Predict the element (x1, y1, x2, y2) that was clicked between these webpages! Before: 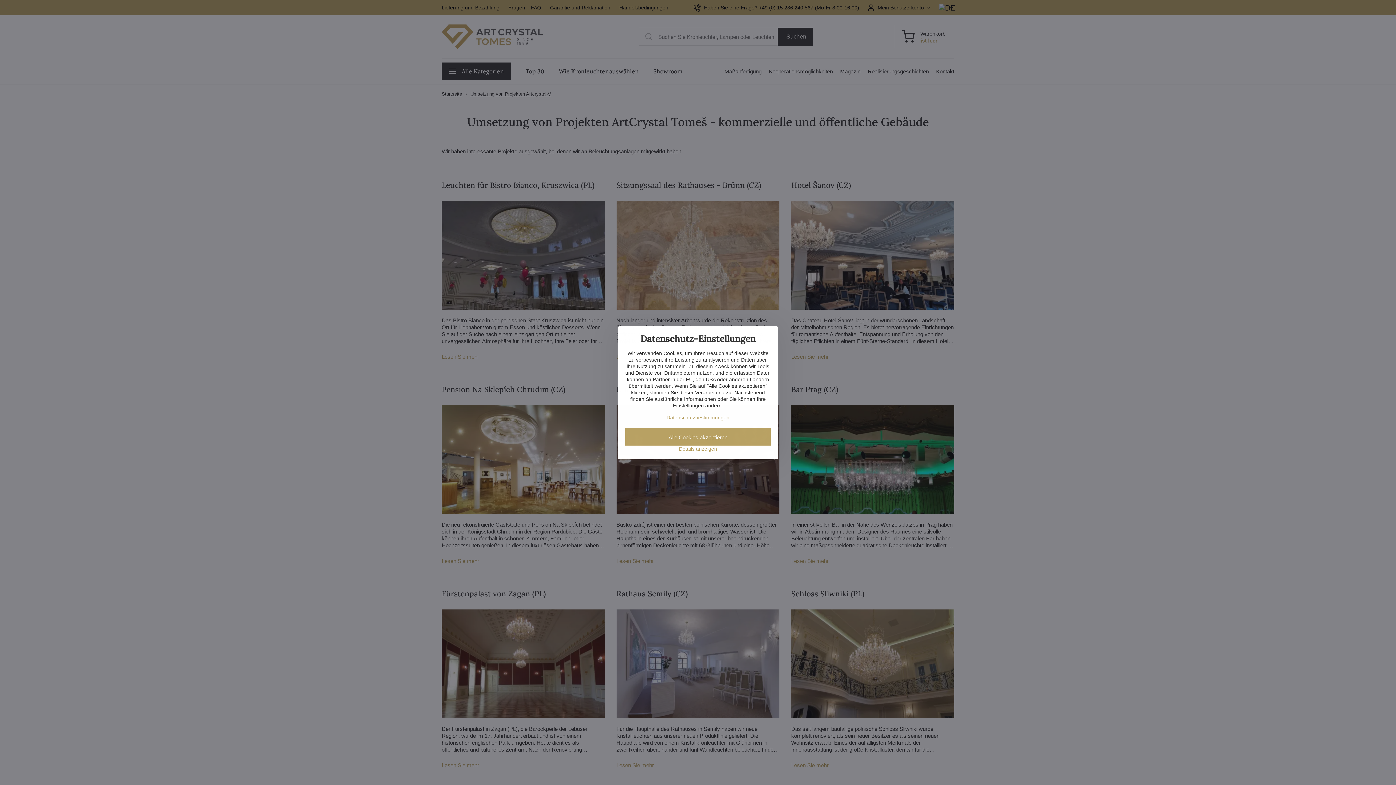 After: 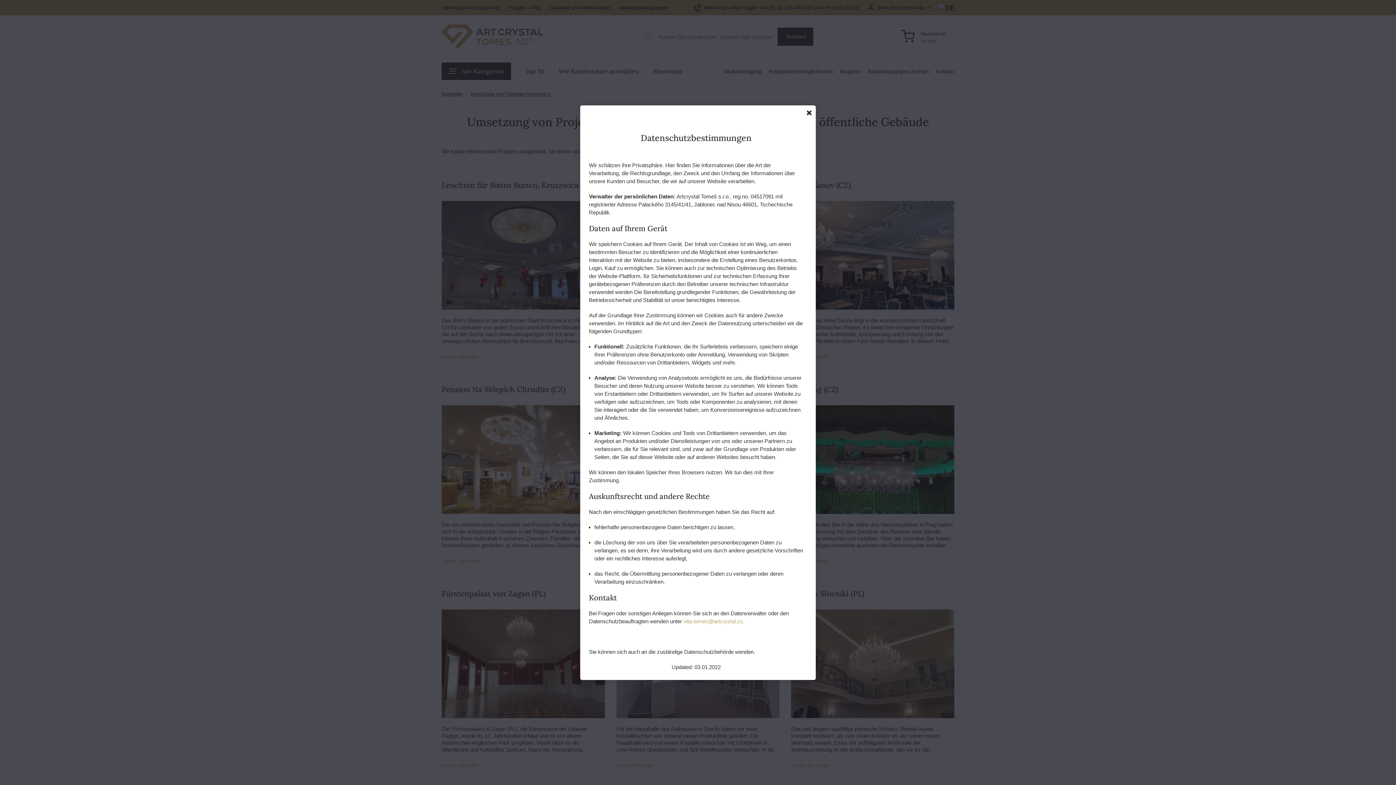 Action: label: Datenschutzbestimmungen bbox: (666, 414, 729, 420)